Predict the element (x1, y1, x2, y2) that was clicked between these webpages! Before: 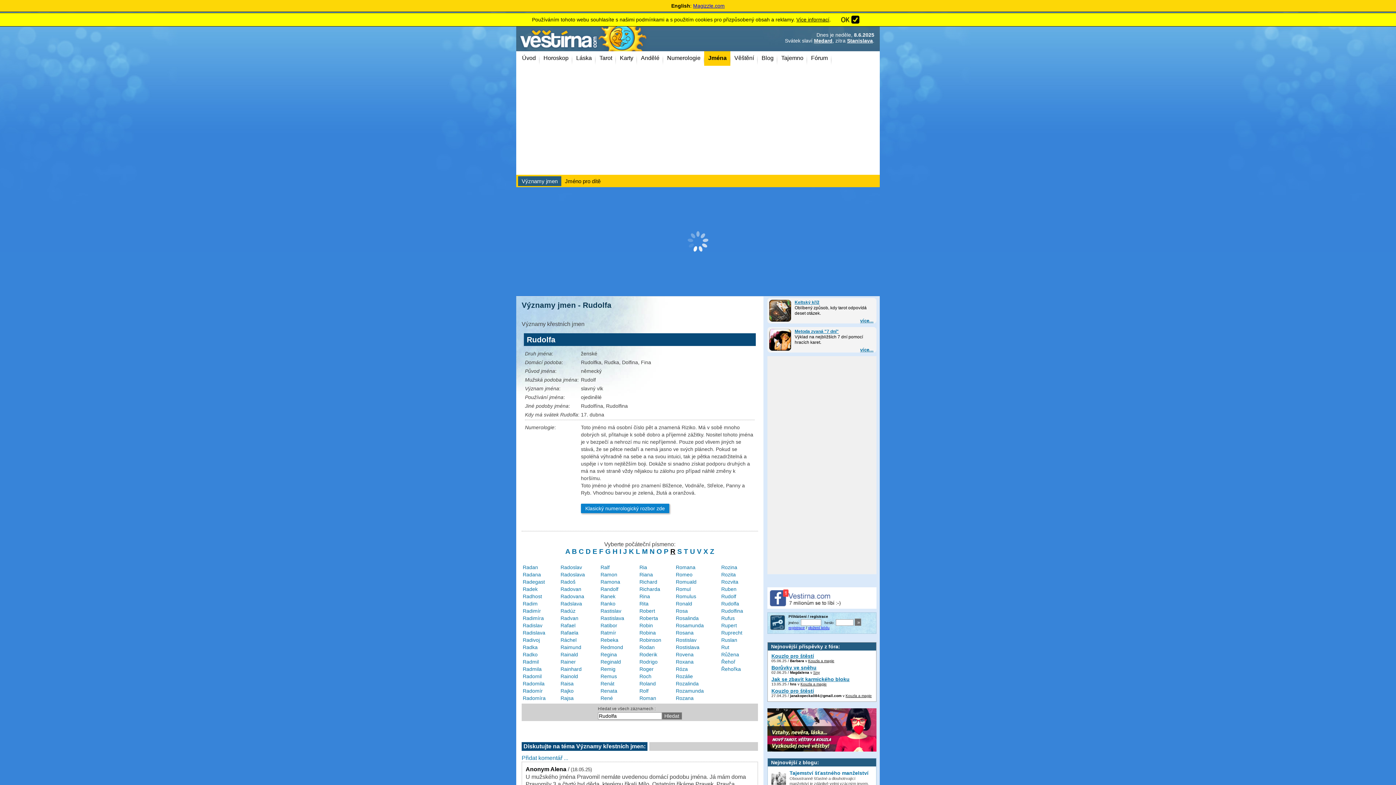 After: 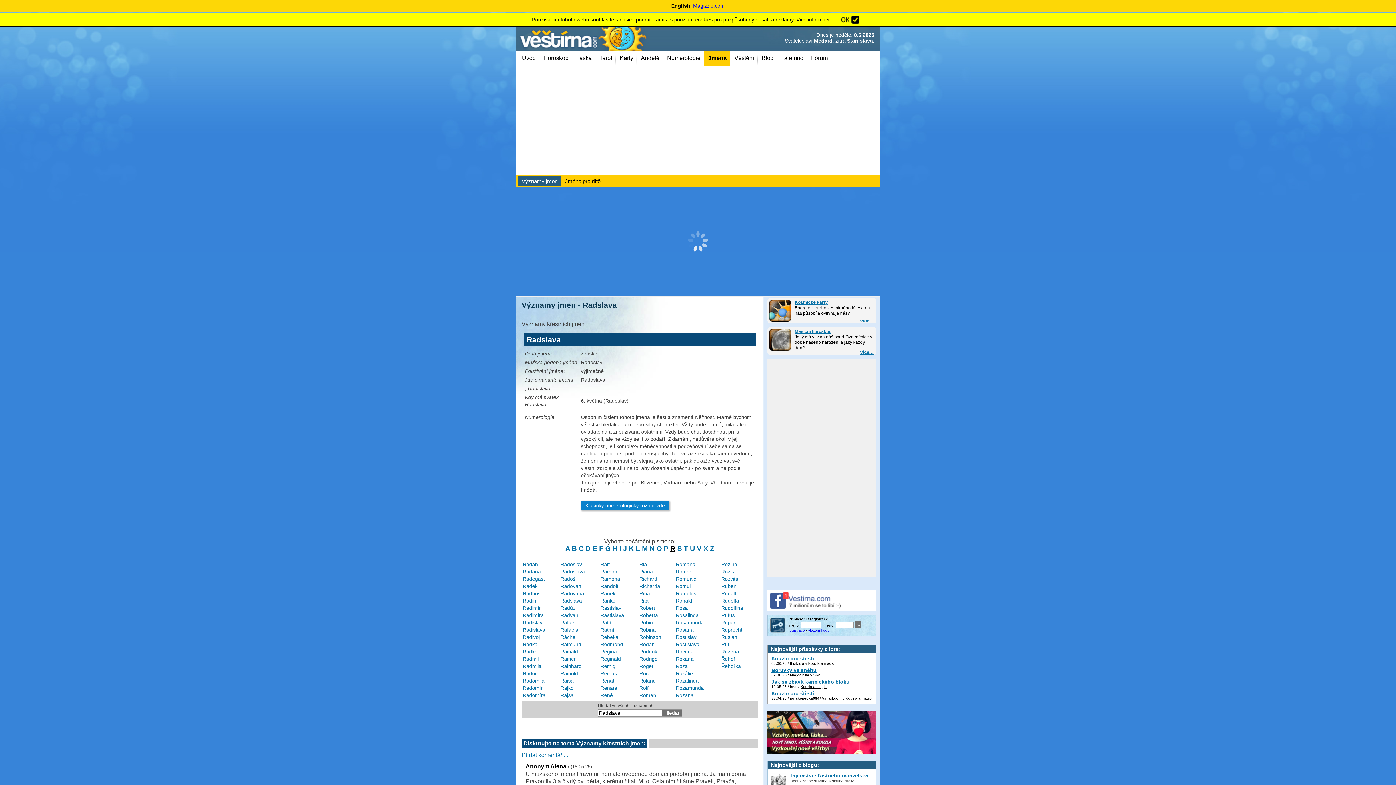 Action: label: Radslava bbox: (560, 601, 582, 606)